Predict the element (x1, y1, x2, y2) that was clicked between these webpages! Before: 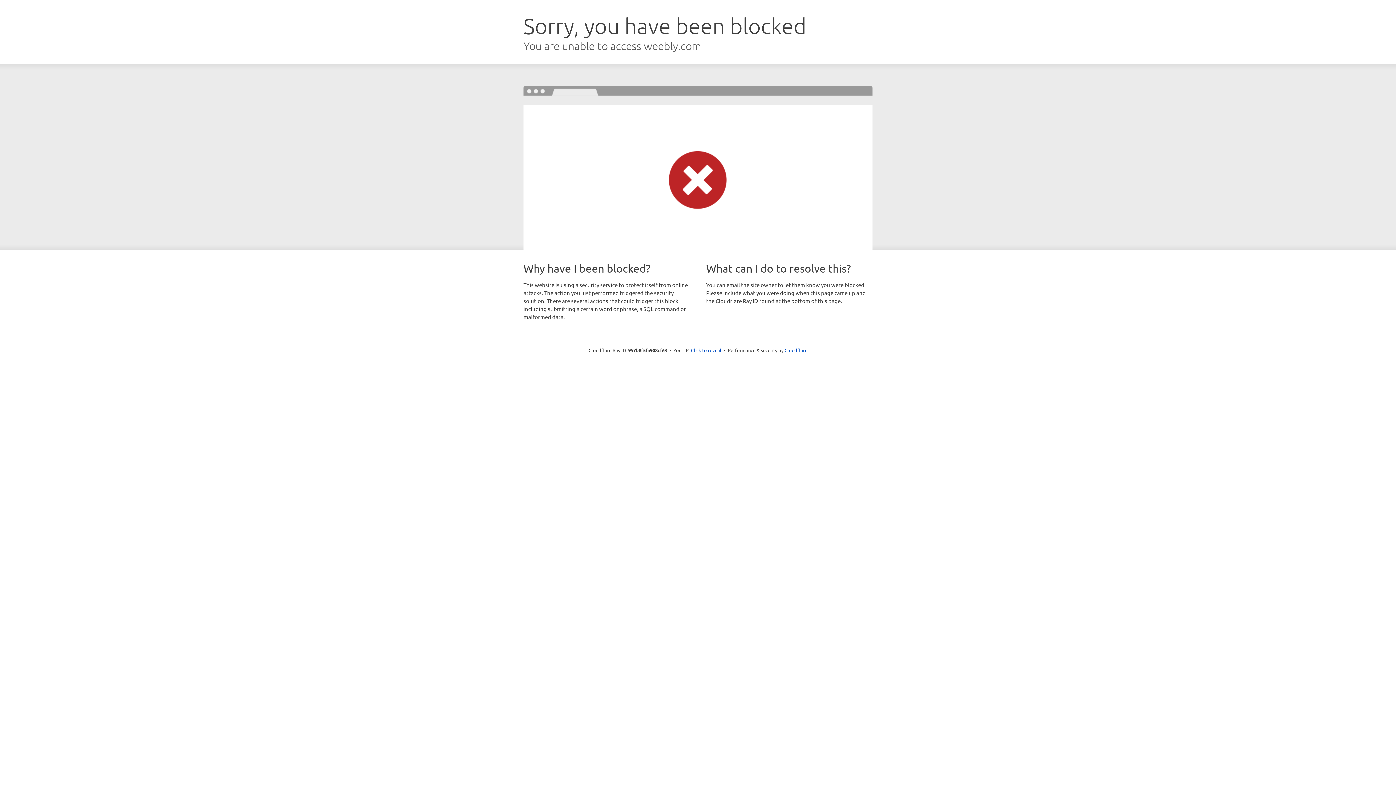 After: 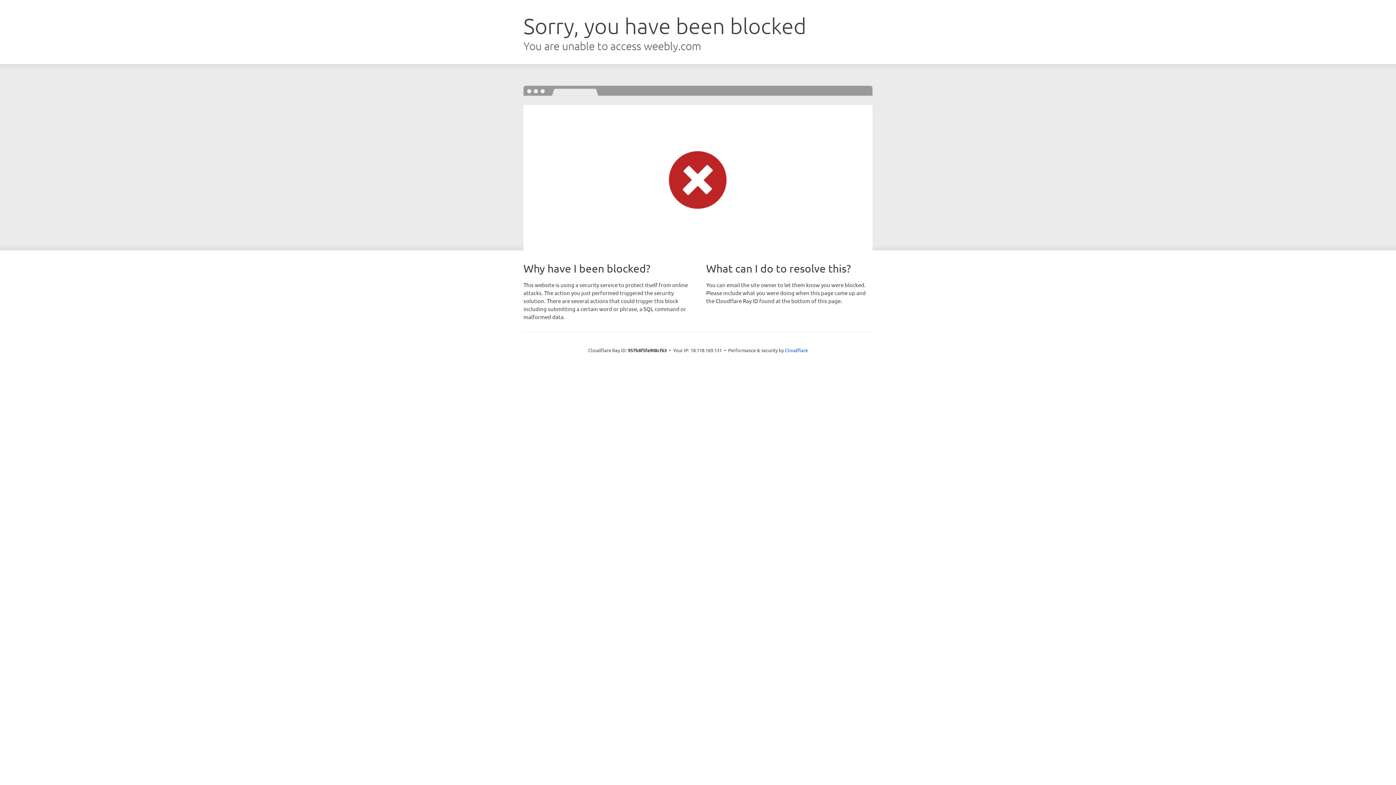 Action: label: Click to reveal bbox: (691, 346, 721, 353)